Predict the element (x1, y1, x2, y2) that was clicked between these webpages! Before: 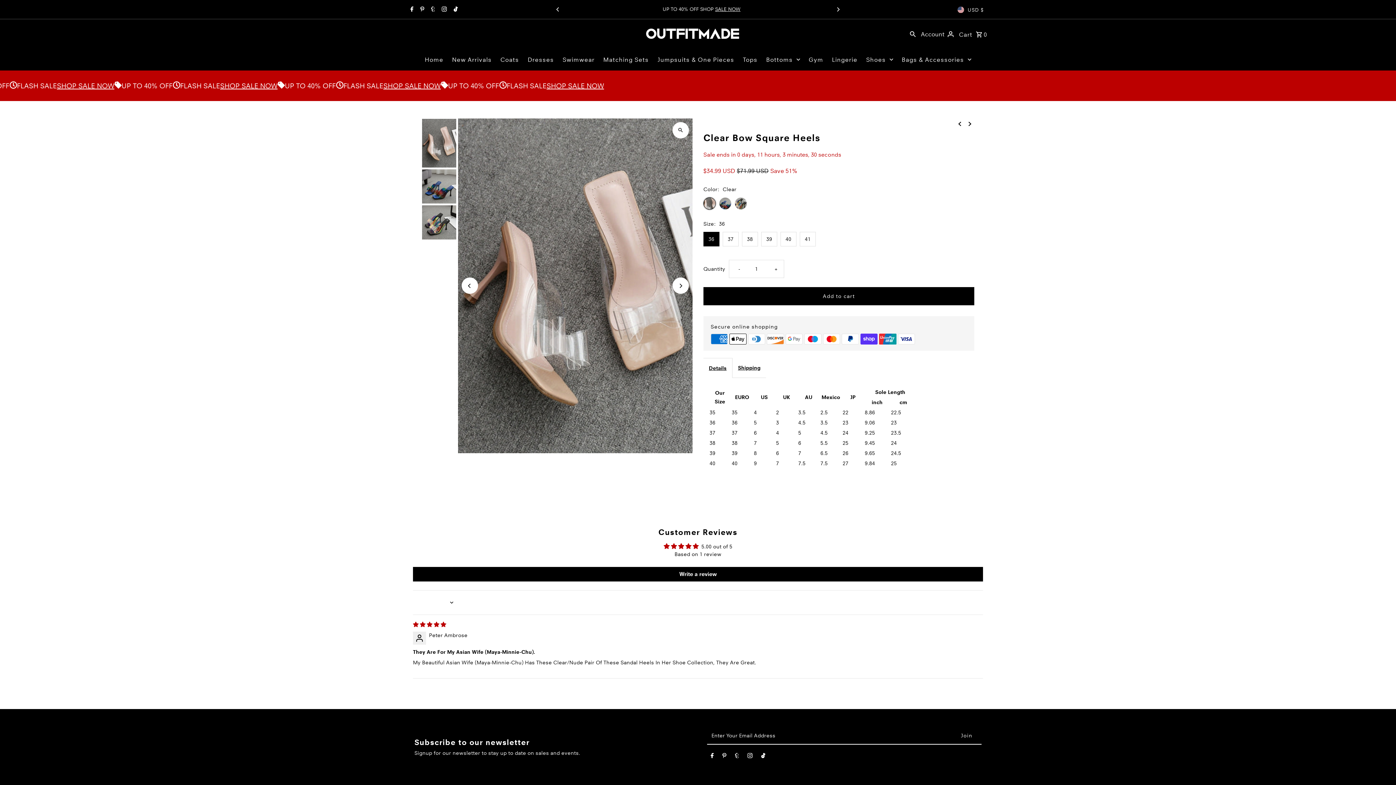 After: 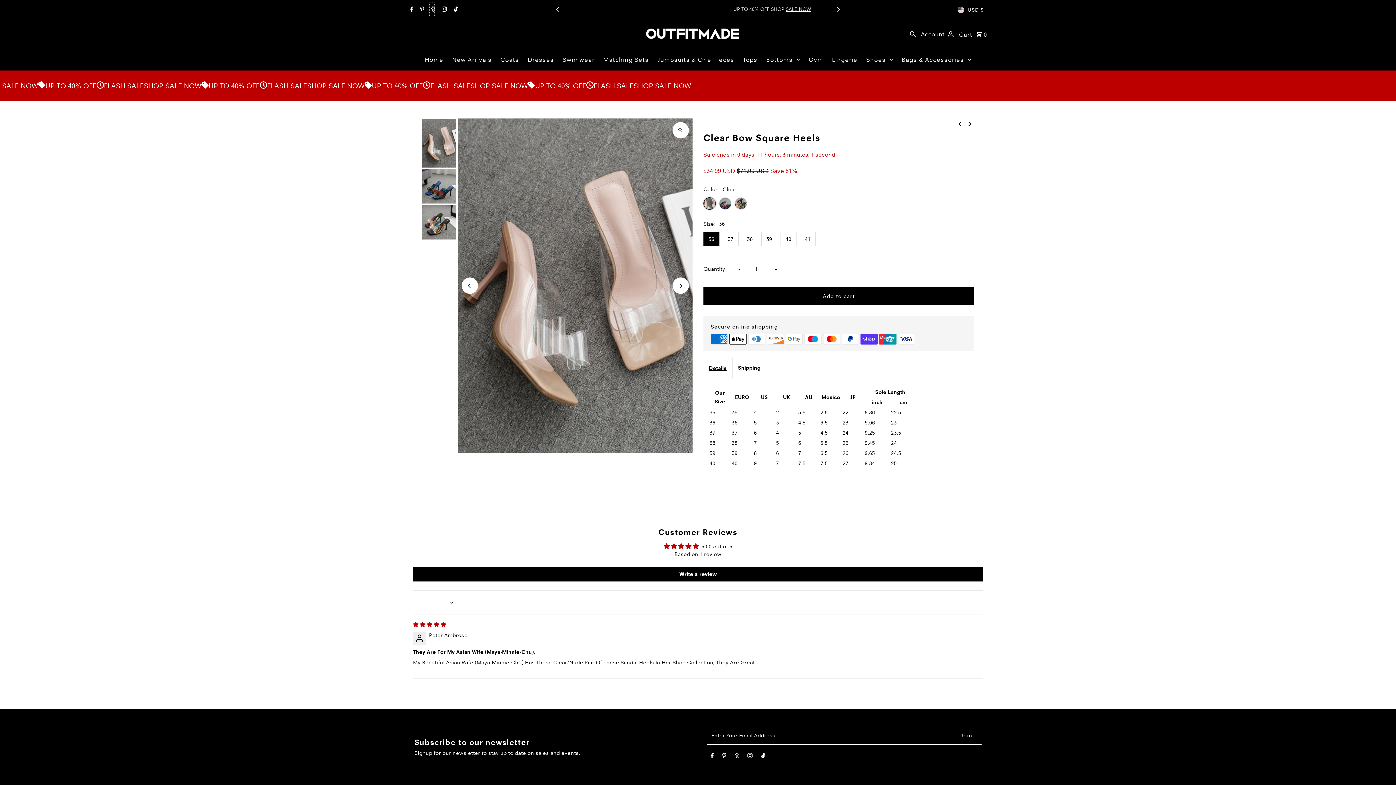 Action: label: Tumblr bbox: (429, 2, 434, 16)